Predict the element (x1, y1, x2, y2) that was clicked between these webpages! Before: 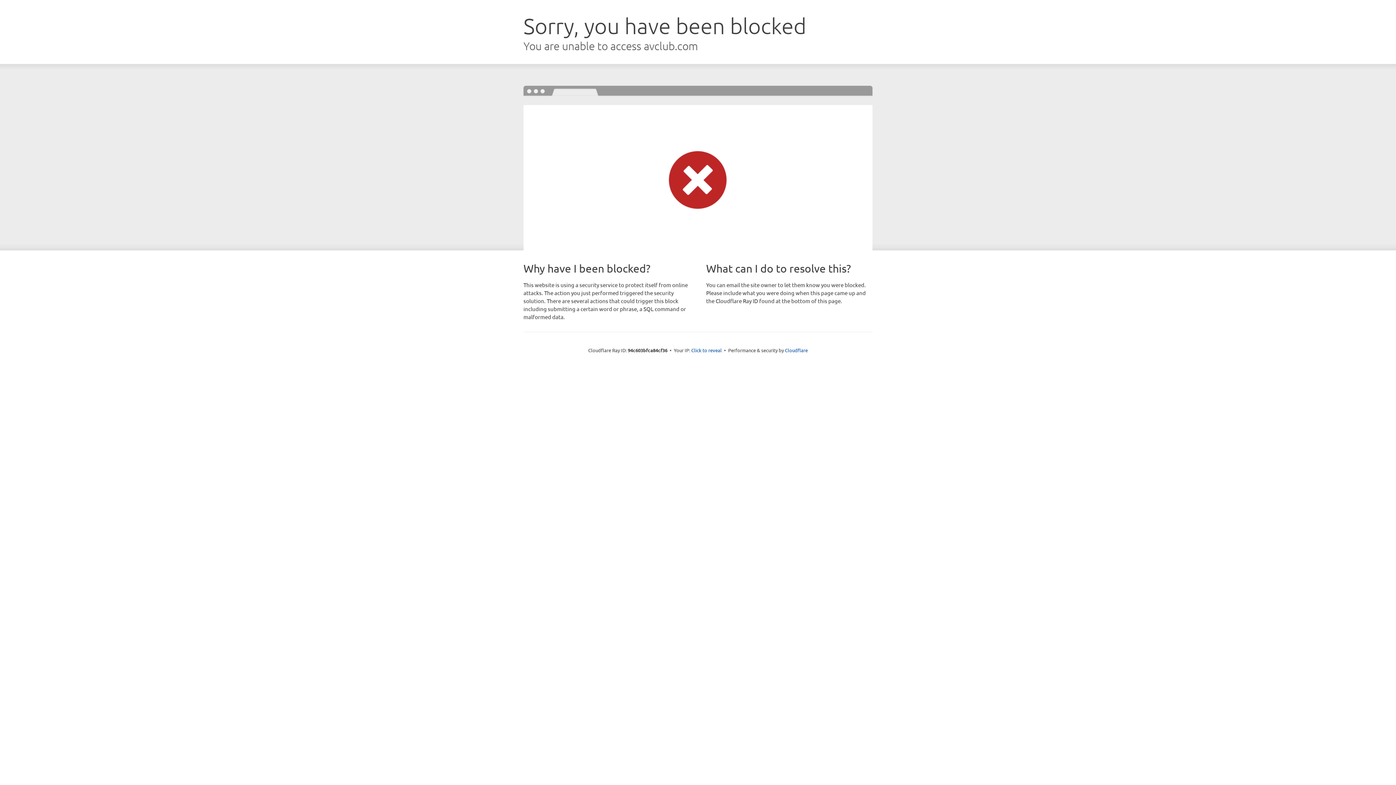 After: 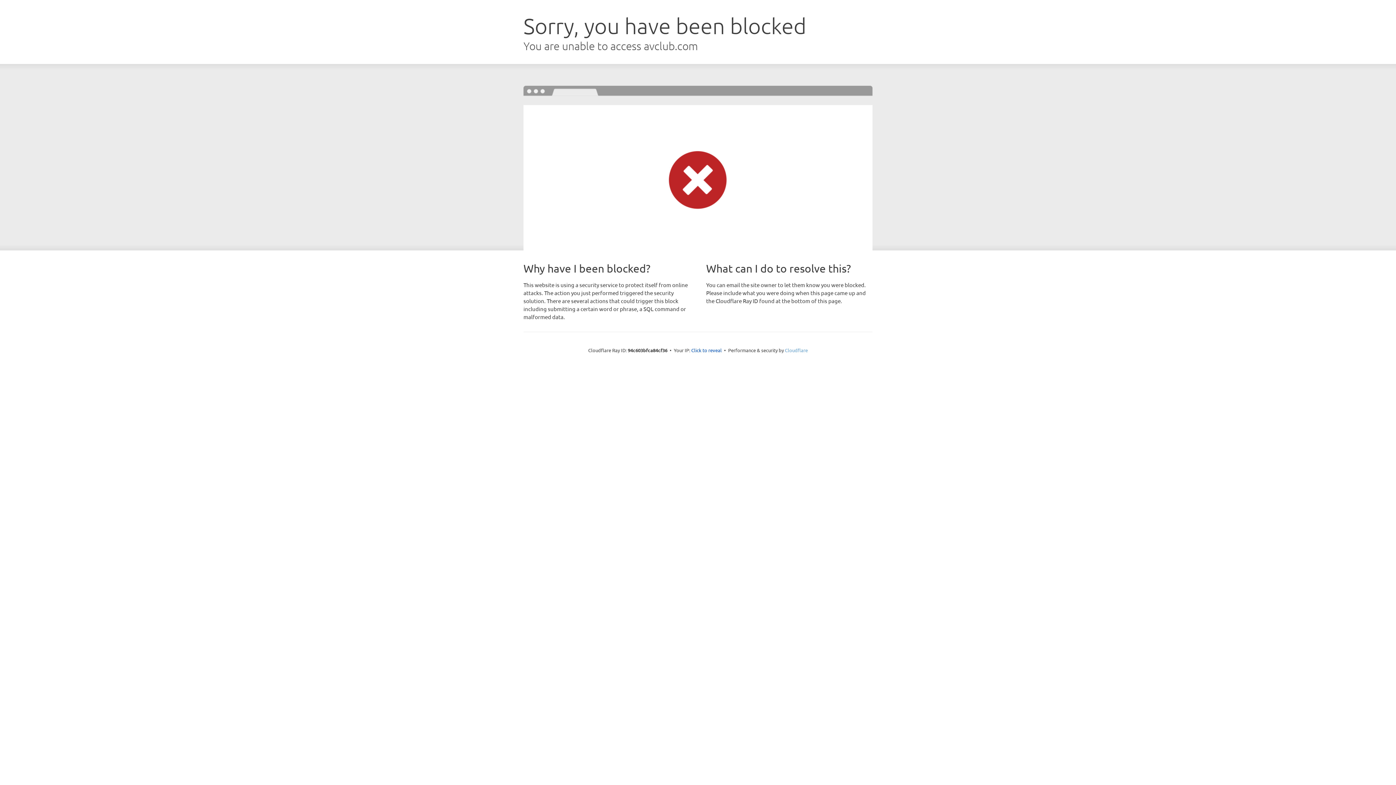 Action: label: Cloudflare bbox: (785, 347, 808, 353)